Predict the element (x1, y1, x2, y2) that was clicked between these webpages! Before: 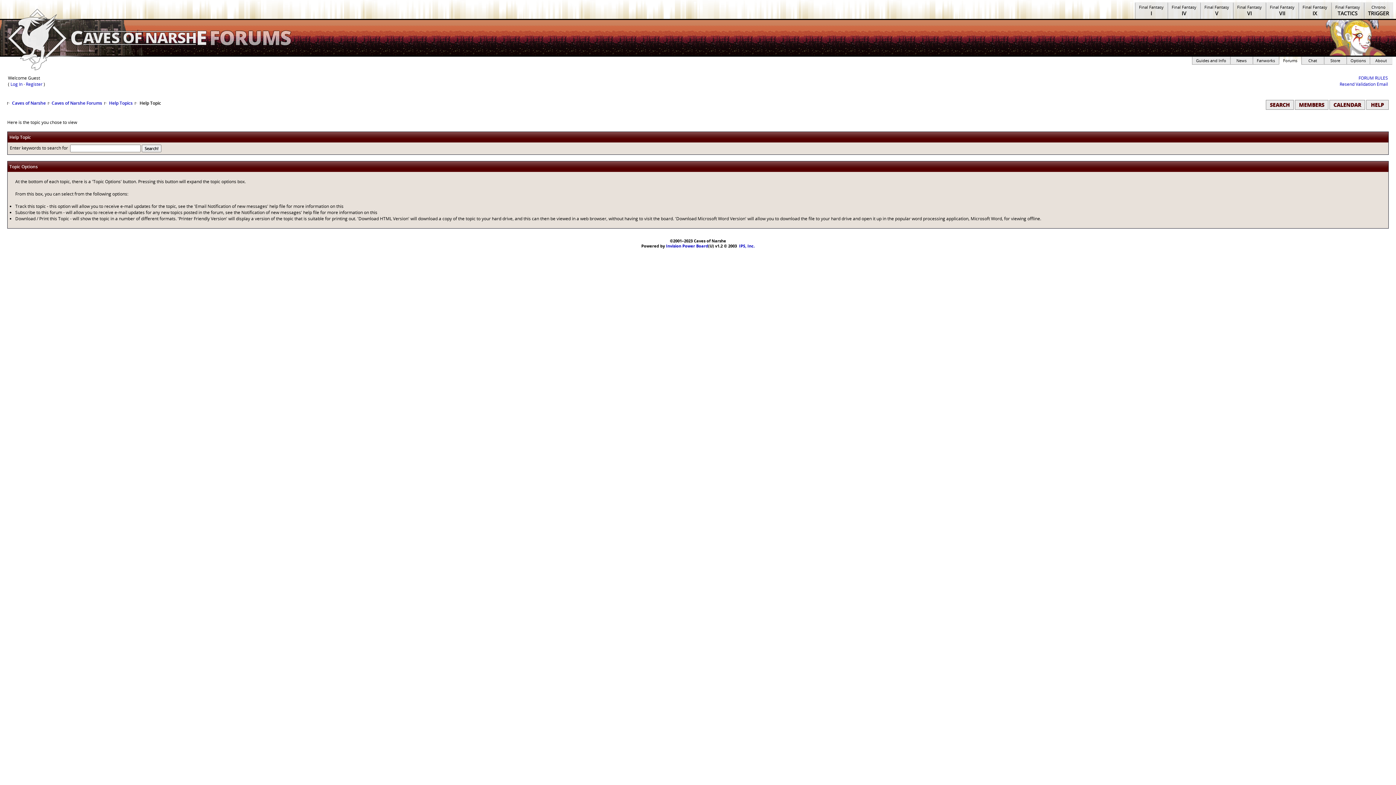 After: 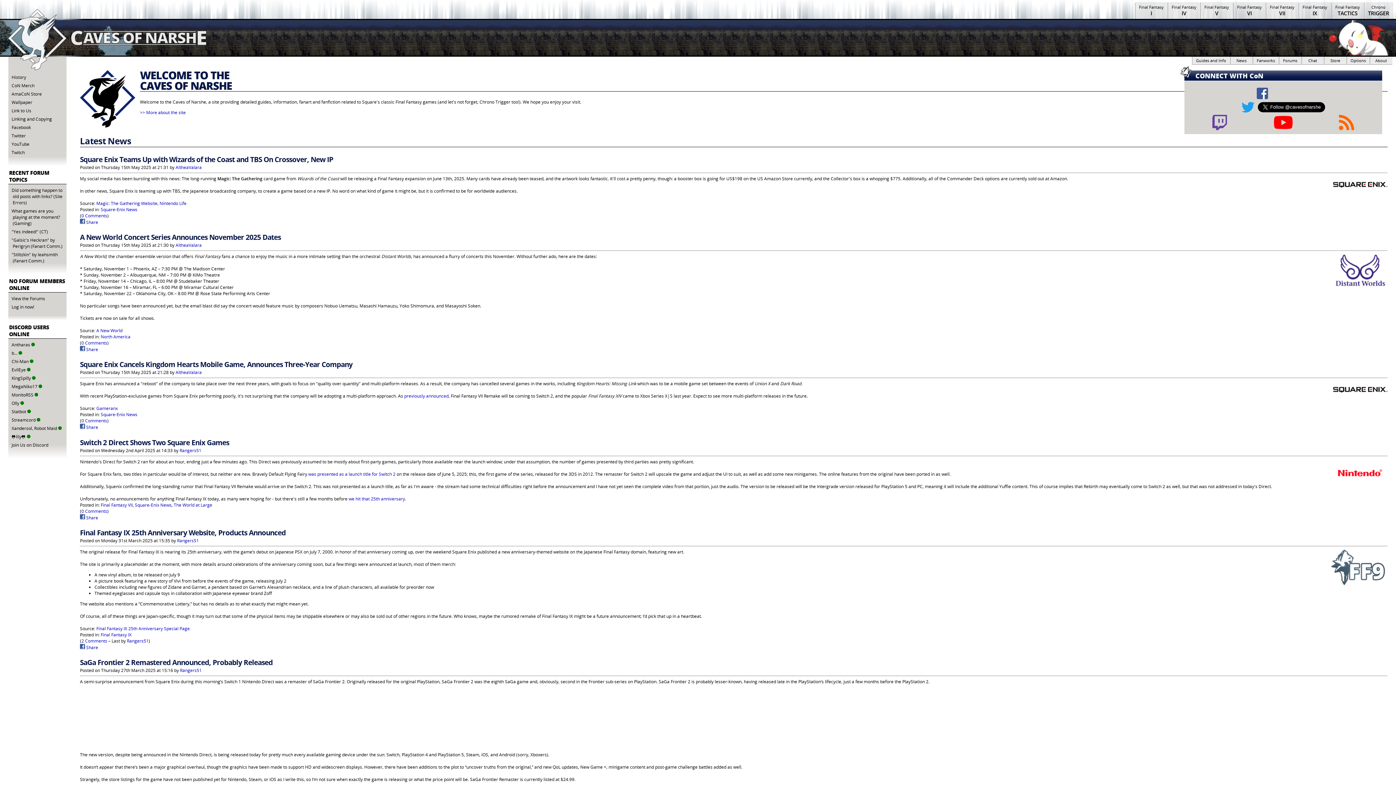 Action: bbox: (70, 19, 207, 55) label: CAVES OF NARSHE